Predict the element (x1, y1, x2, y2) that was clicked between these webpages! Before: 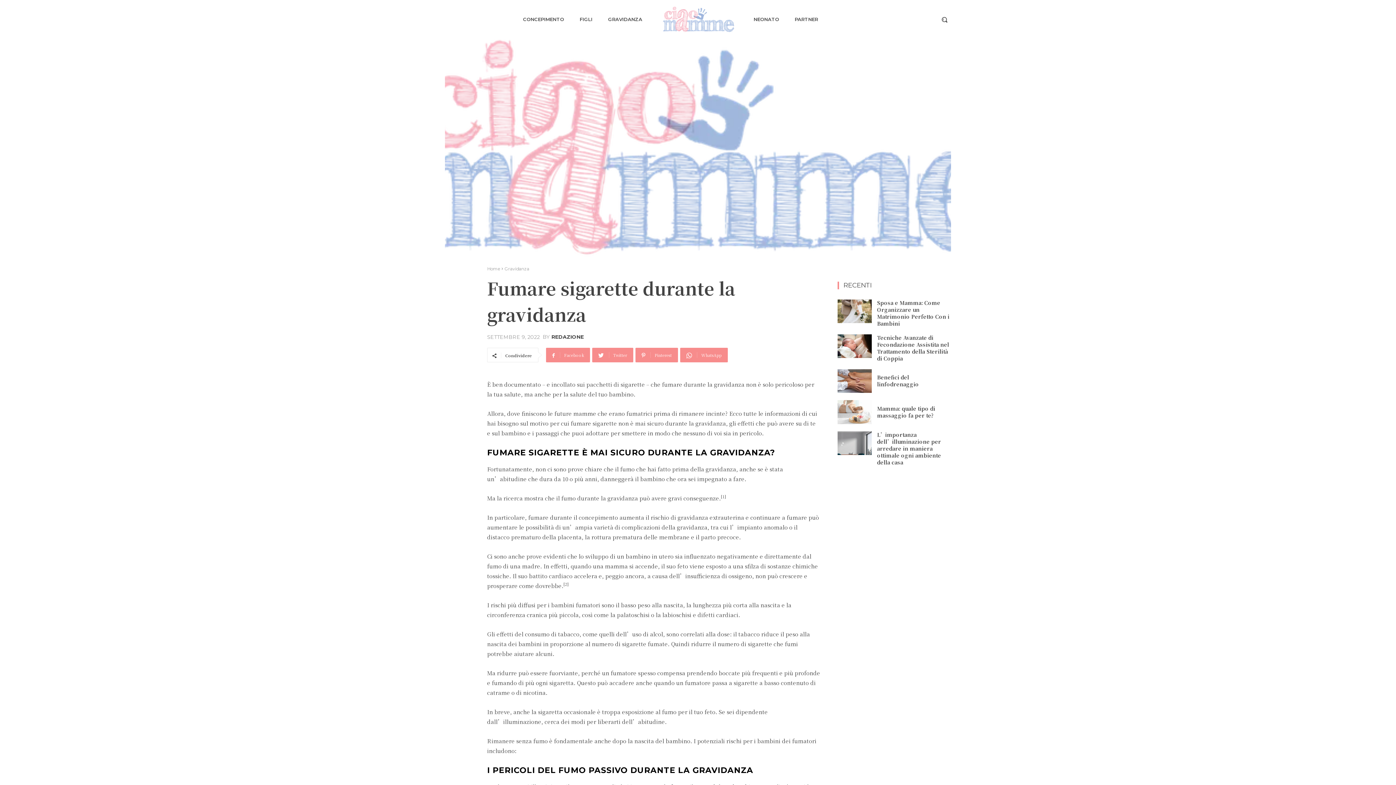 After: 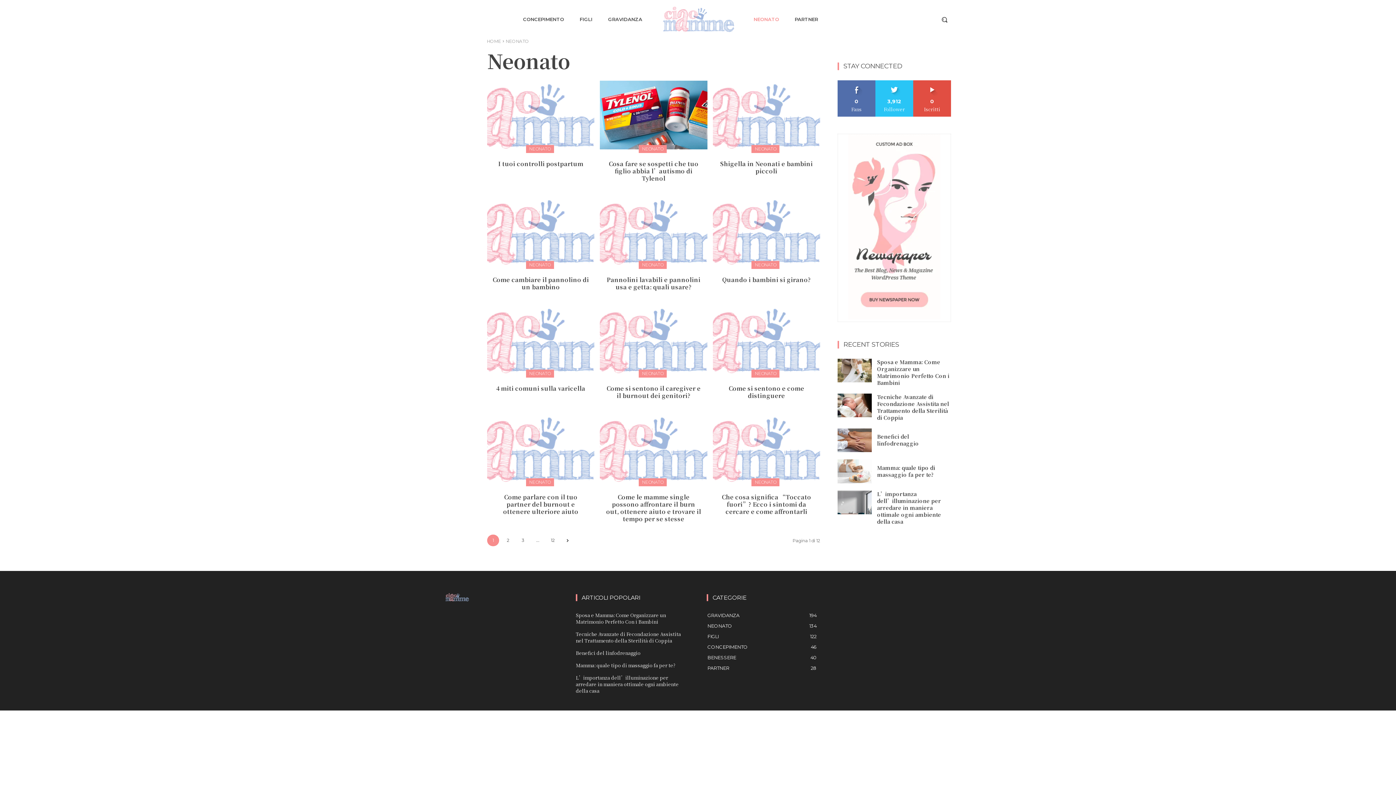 Action: bbox: (748, 4, 784, 33) label: NEONATO